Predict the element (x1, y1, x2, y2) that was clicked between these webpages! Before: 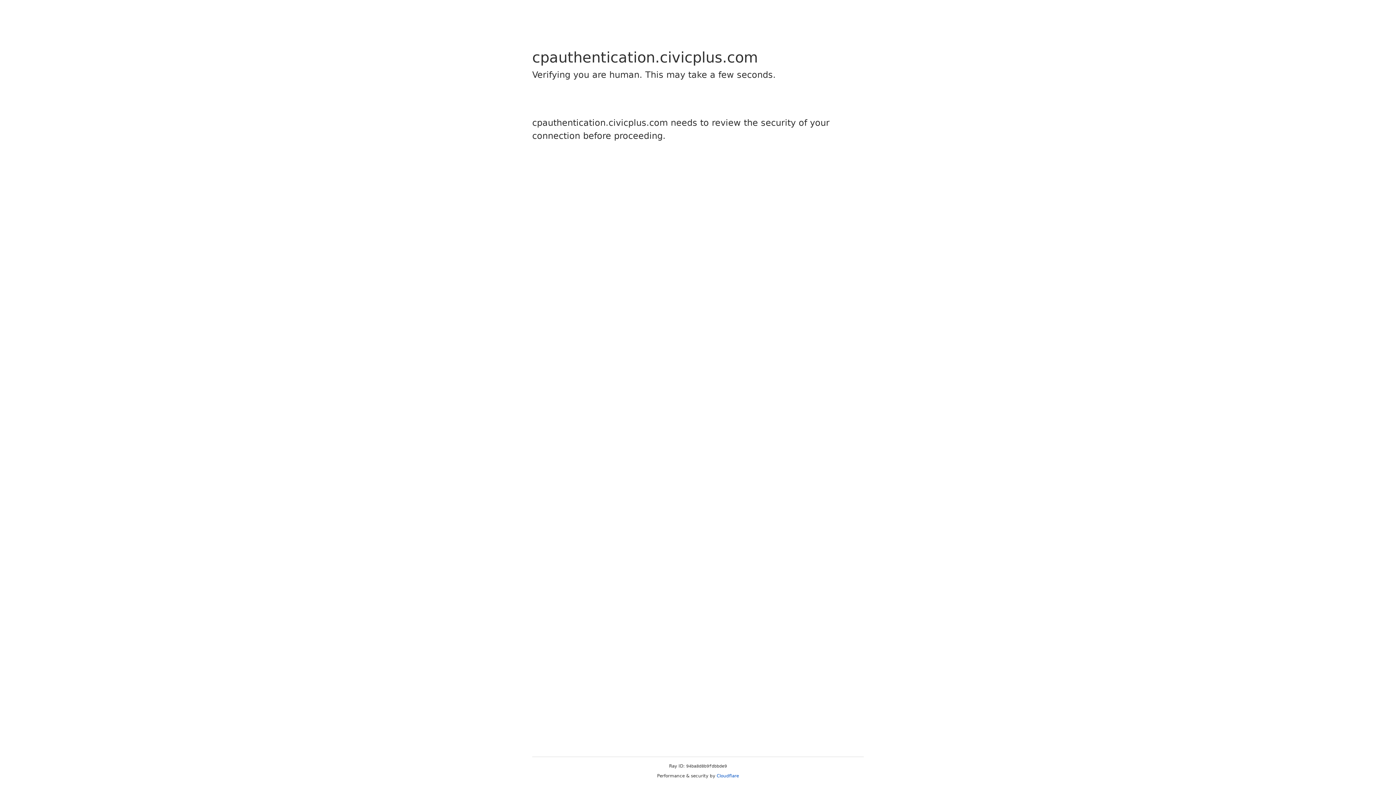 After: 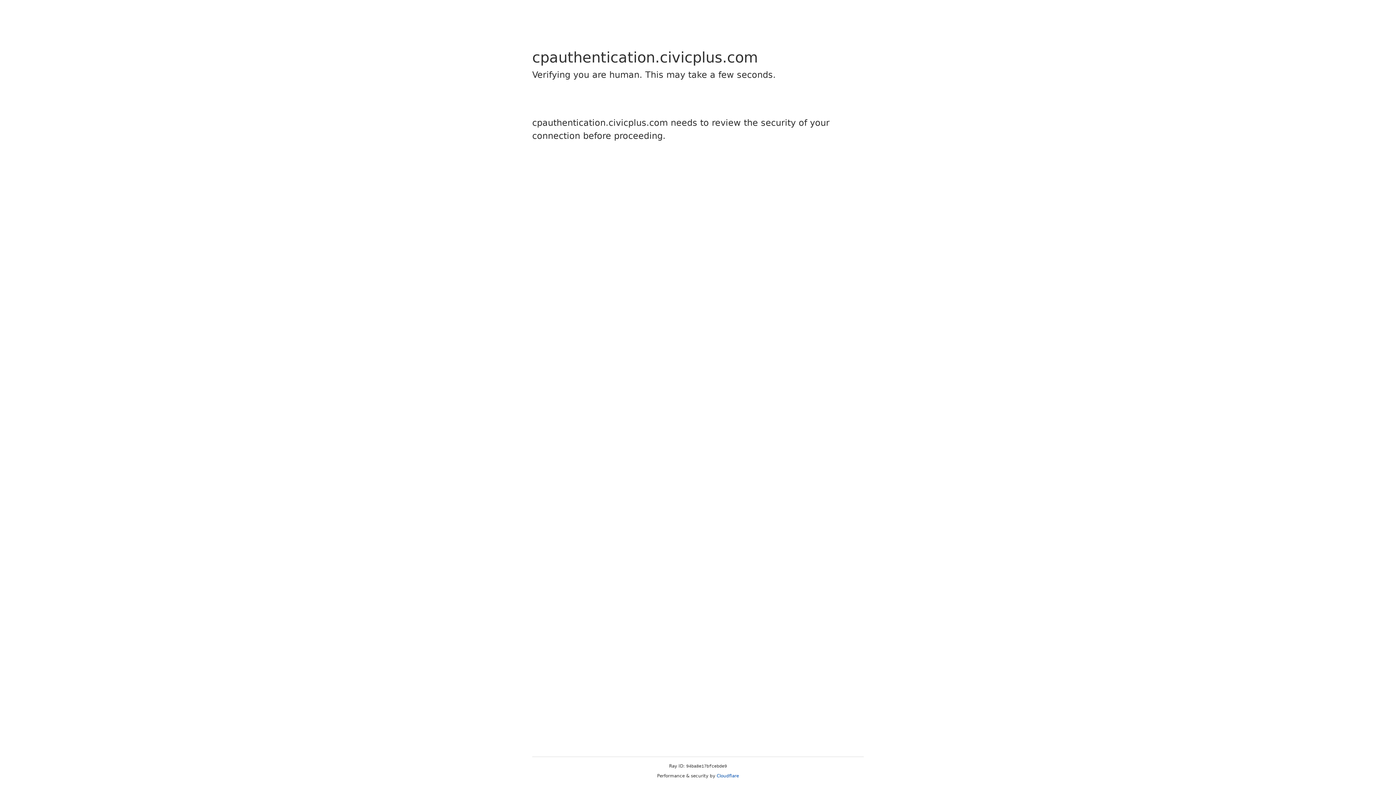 Action: bbox: (716, 773, 739, 778) label: Cloudflare